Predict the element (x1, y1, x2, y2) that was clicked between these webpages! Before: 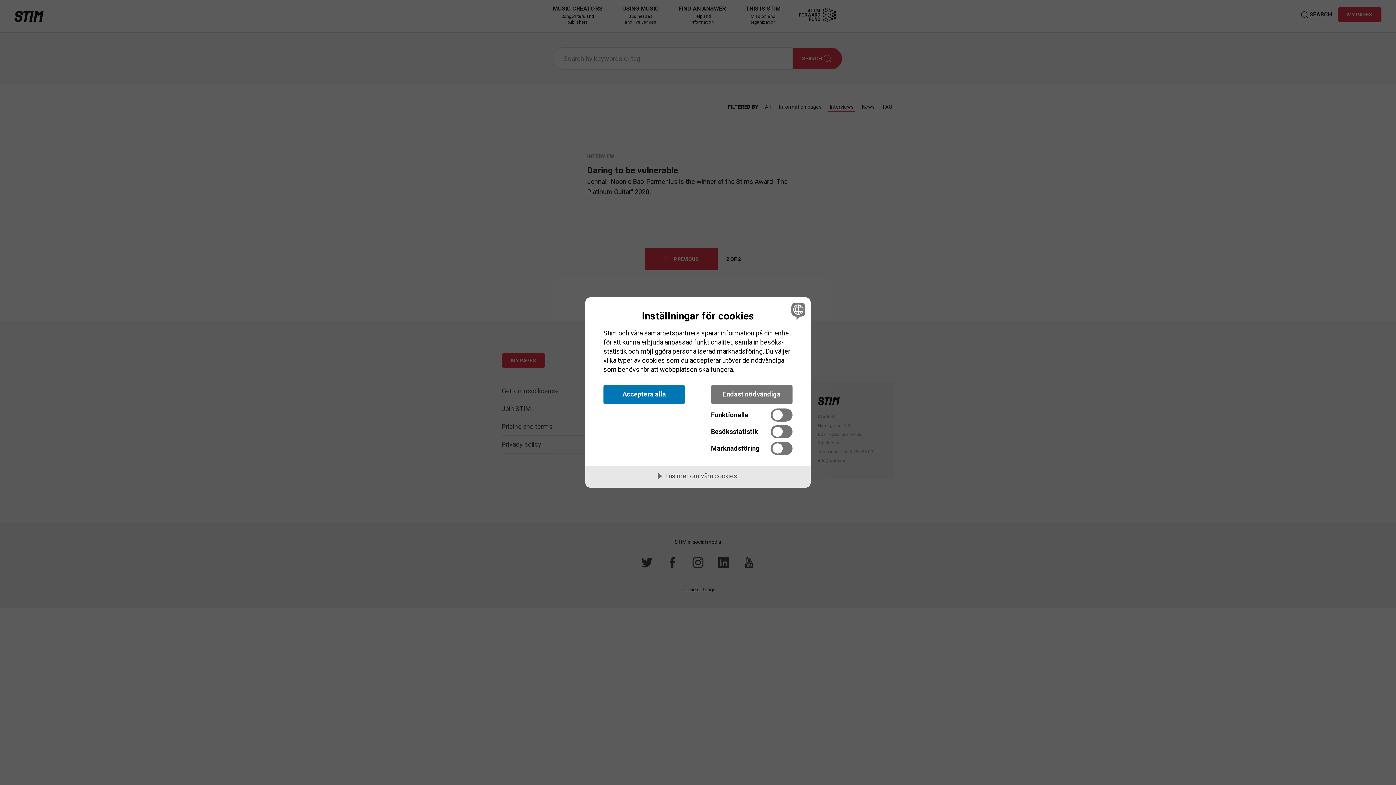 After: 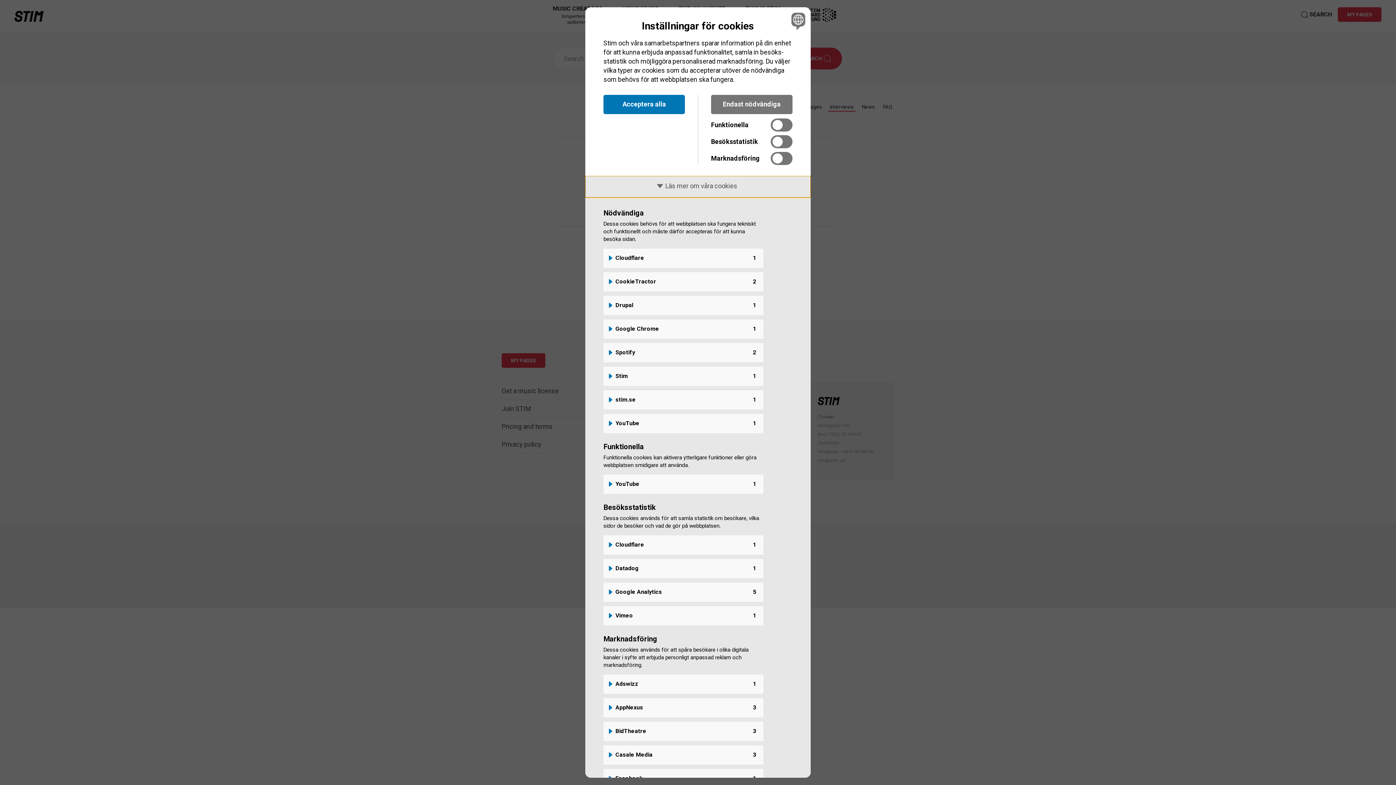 Action: bbox: (585, 466, 810, 487) label: Läs mer om våra cookies